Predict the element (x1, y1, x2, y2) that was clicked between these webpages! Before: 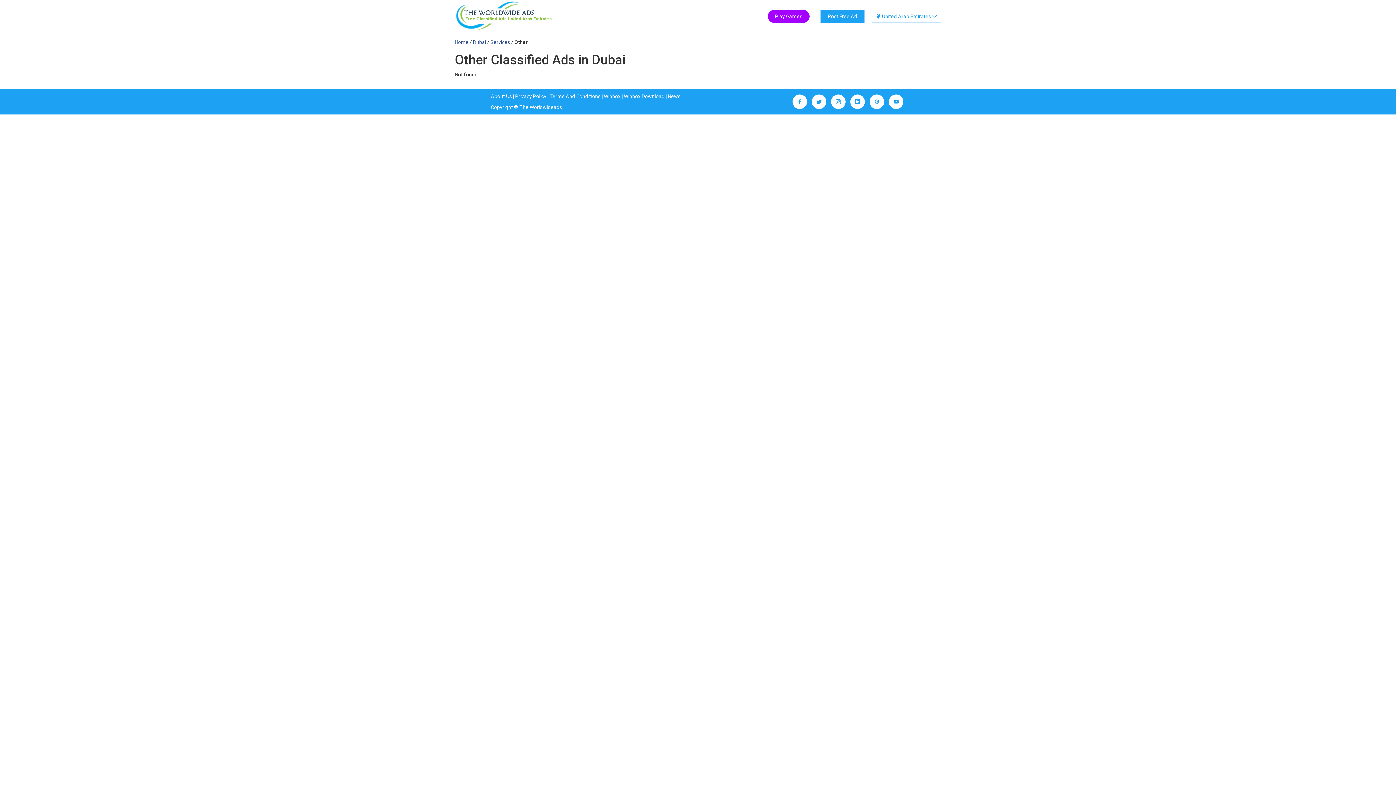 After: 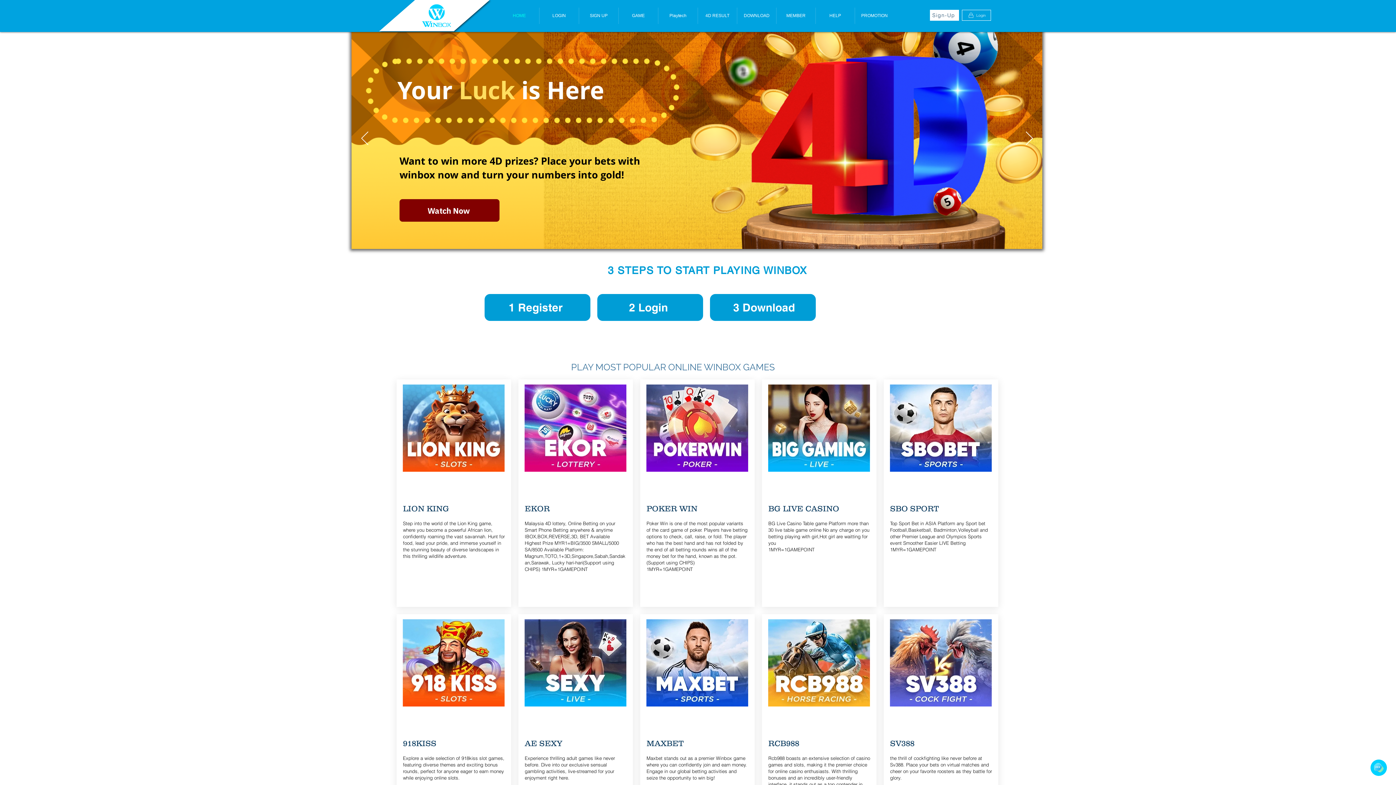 Action: bbox: (604, 93, 620, 99) label: Winbox